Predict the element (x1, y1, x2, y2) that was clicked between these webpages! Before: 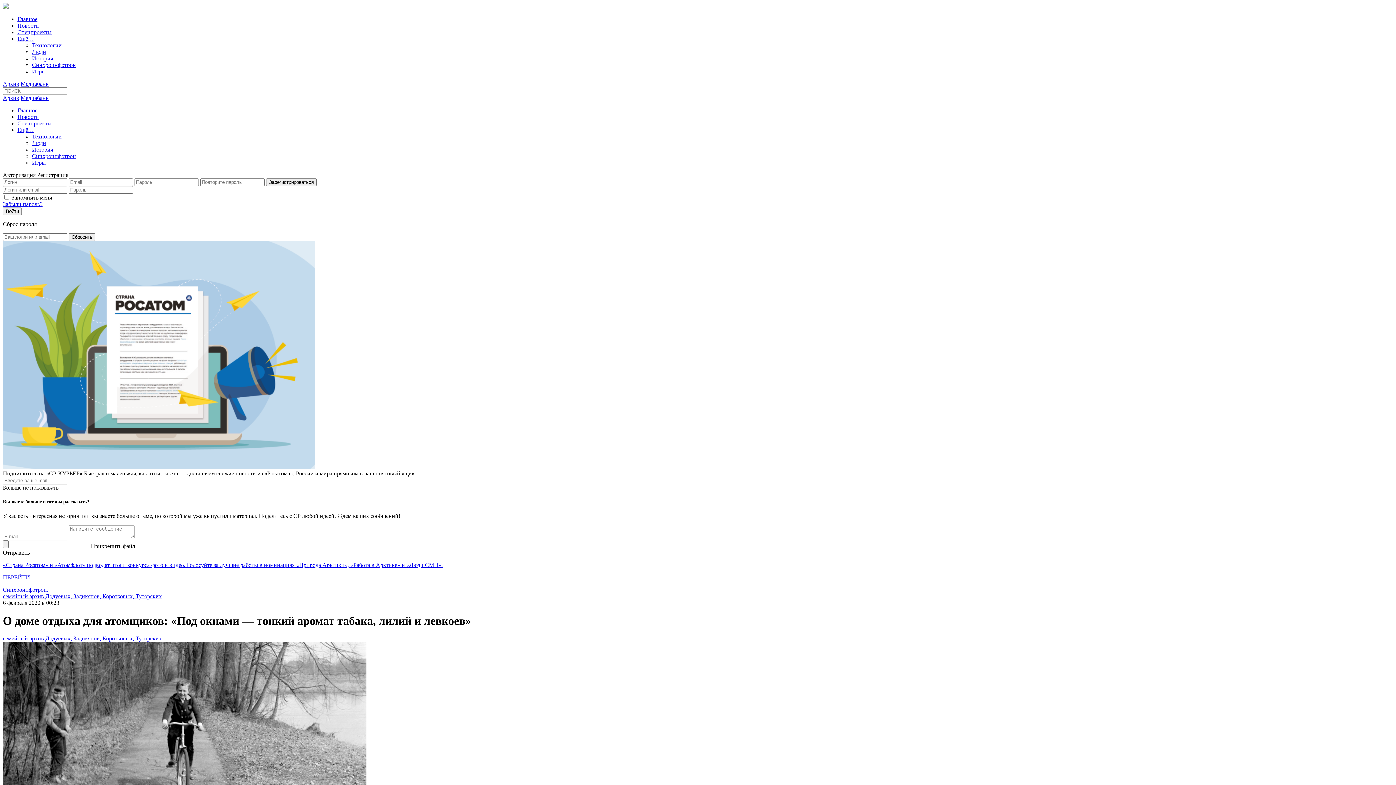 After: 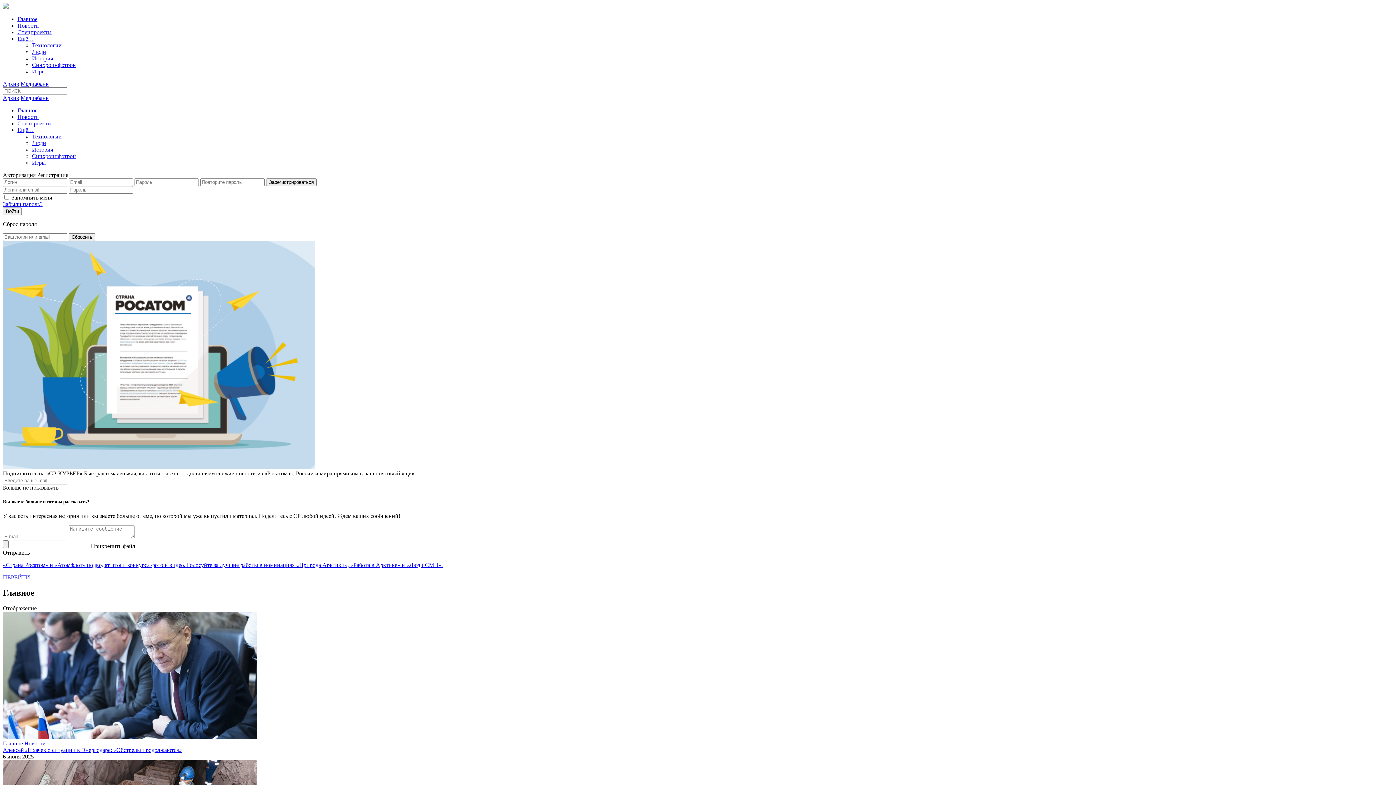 Action: label: Главное bbox: (17, 16, 37, 22)